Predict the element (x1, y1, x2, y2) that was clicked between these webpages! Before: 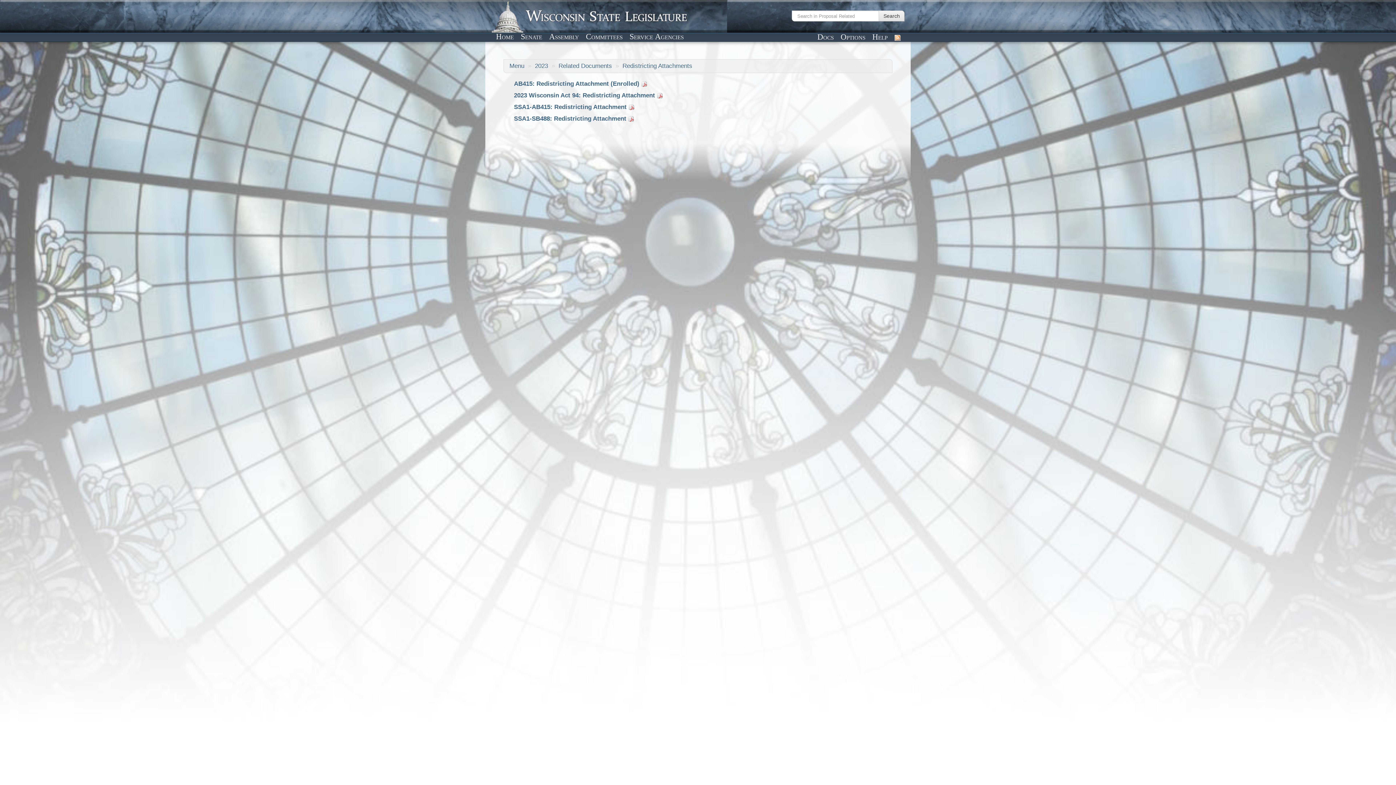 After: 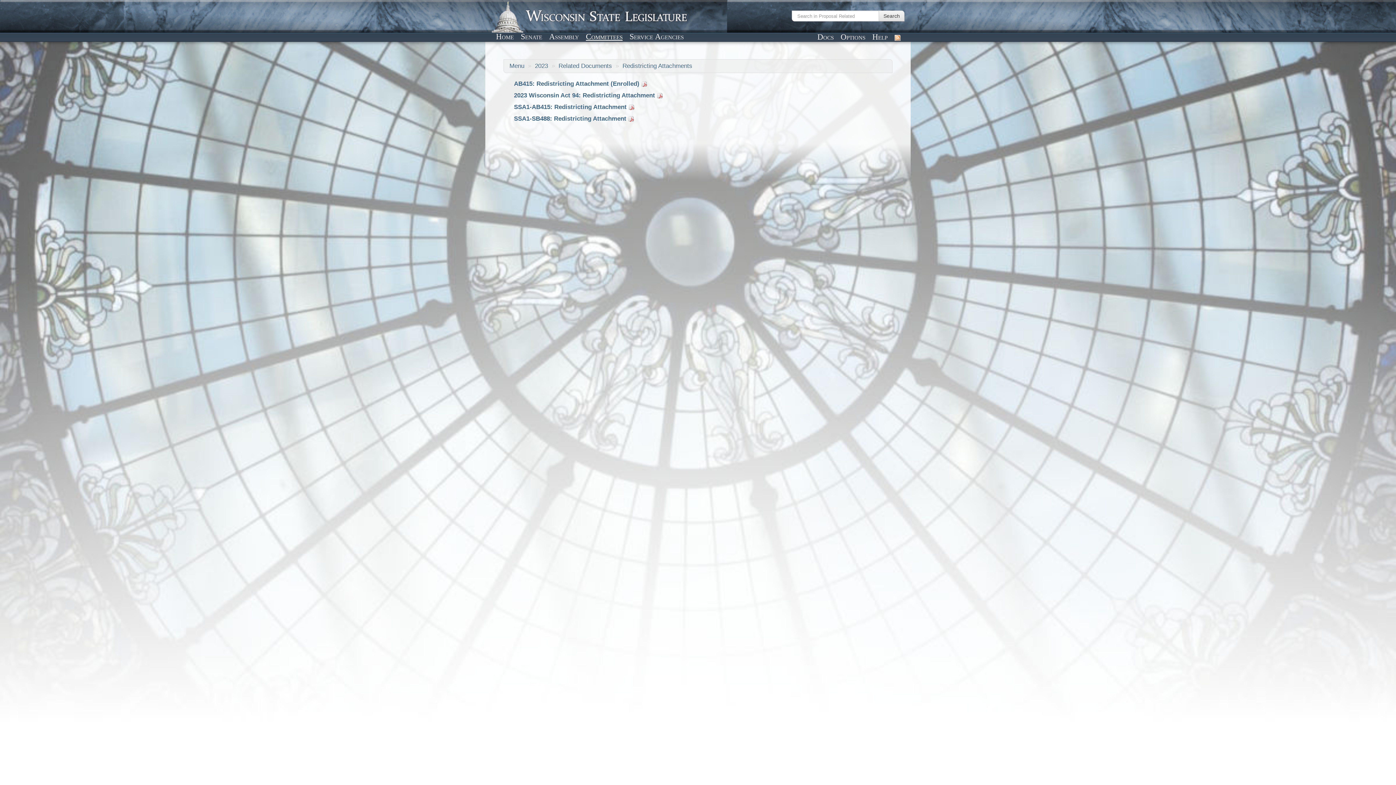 Action: label: Committees bbox: (583, 31, 625, 41)